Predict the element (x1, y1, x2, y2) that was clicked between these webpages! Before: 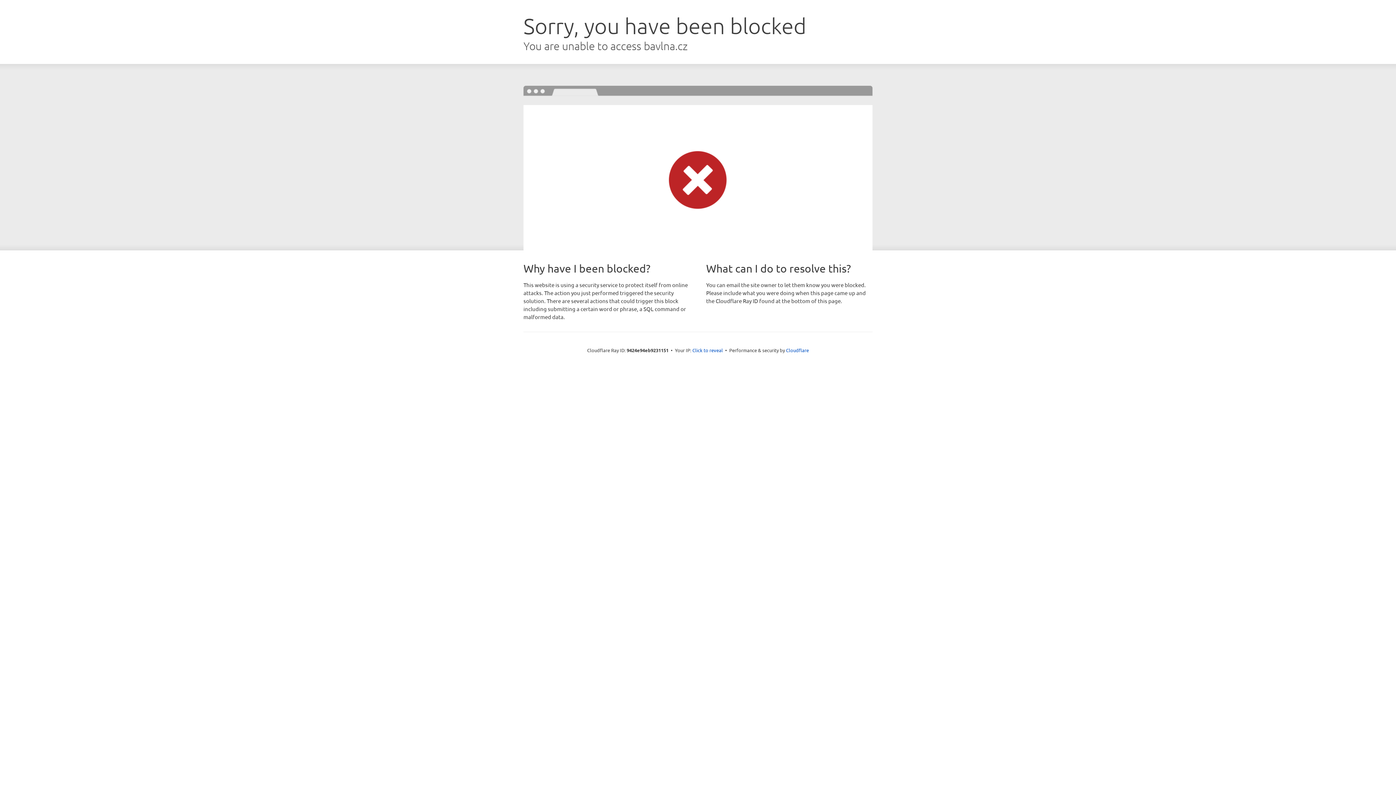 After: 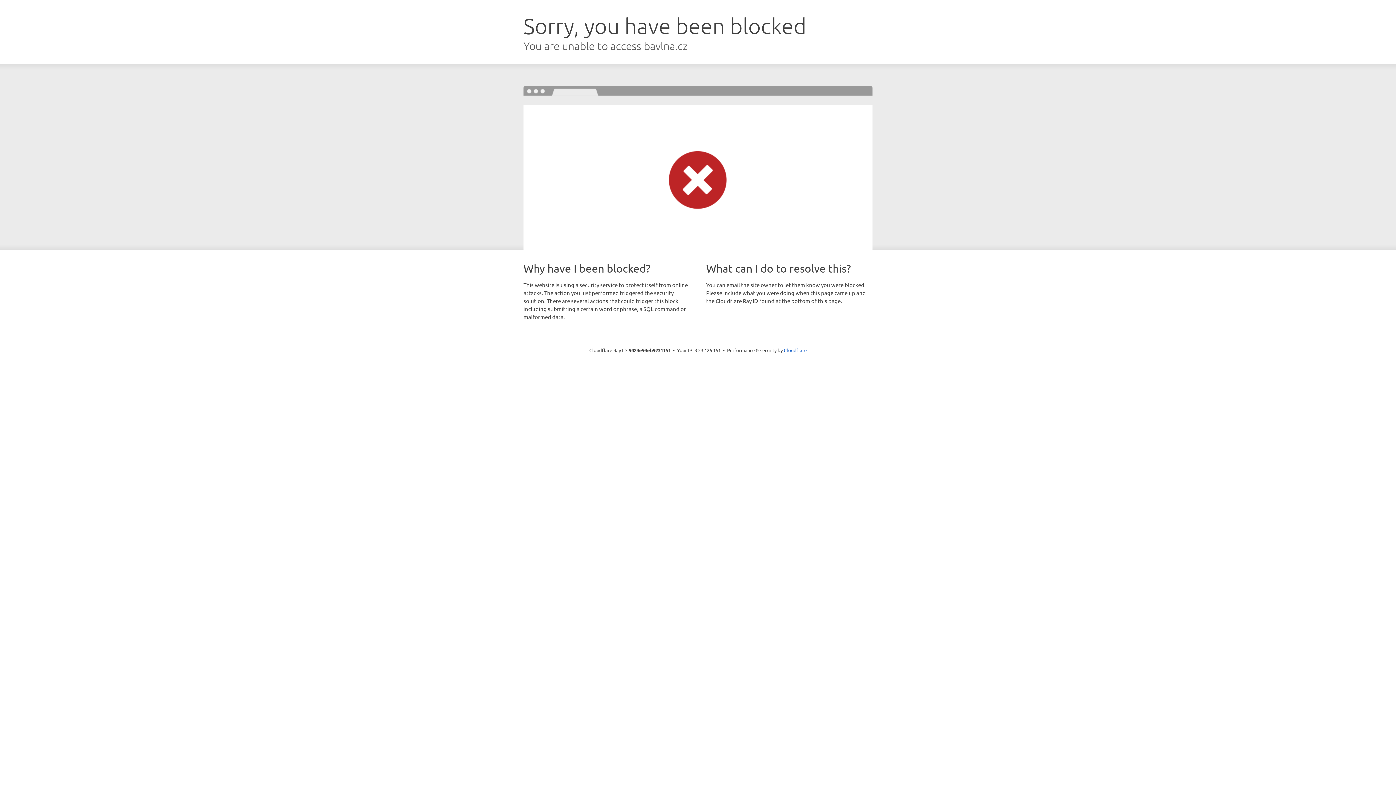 Action: bbox: (692, 346, 723, 353) label: Click to reveal